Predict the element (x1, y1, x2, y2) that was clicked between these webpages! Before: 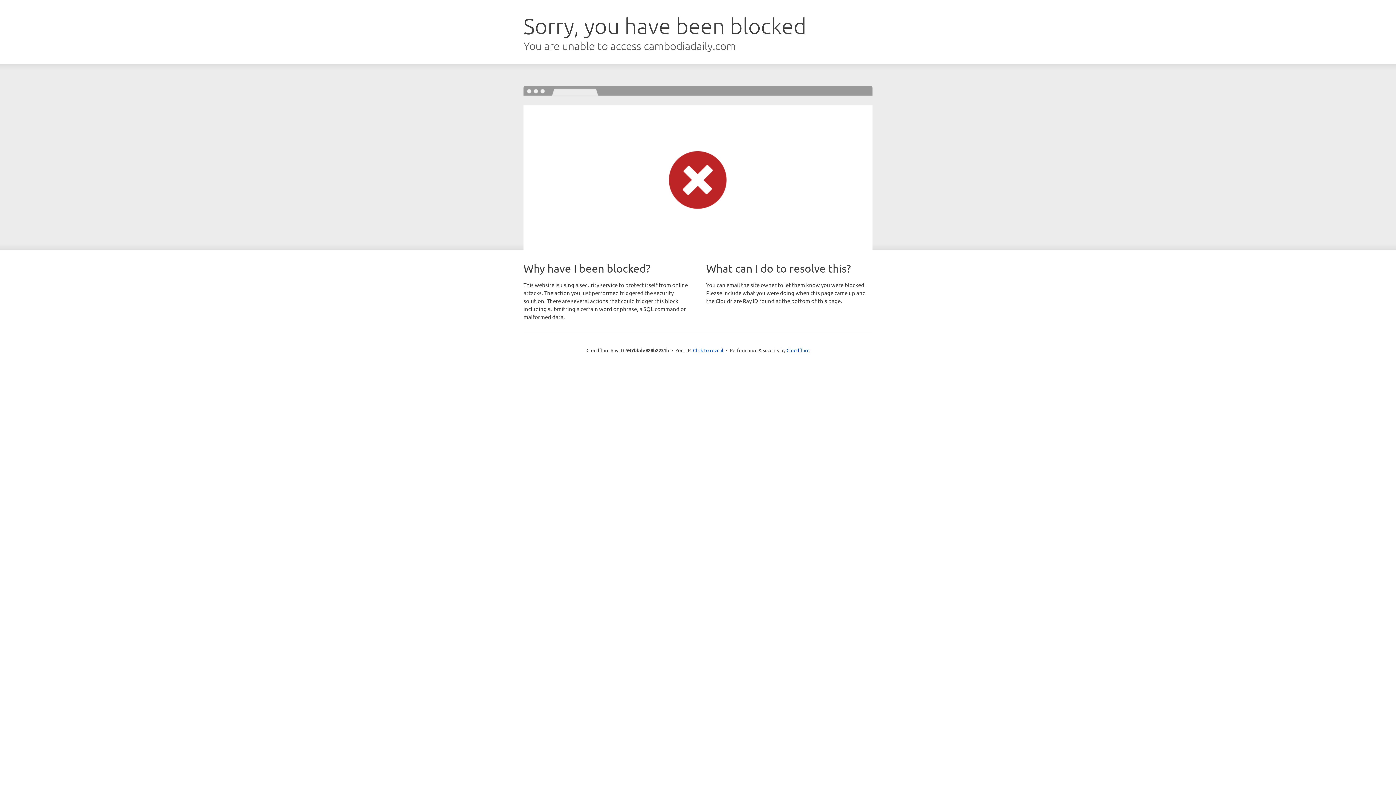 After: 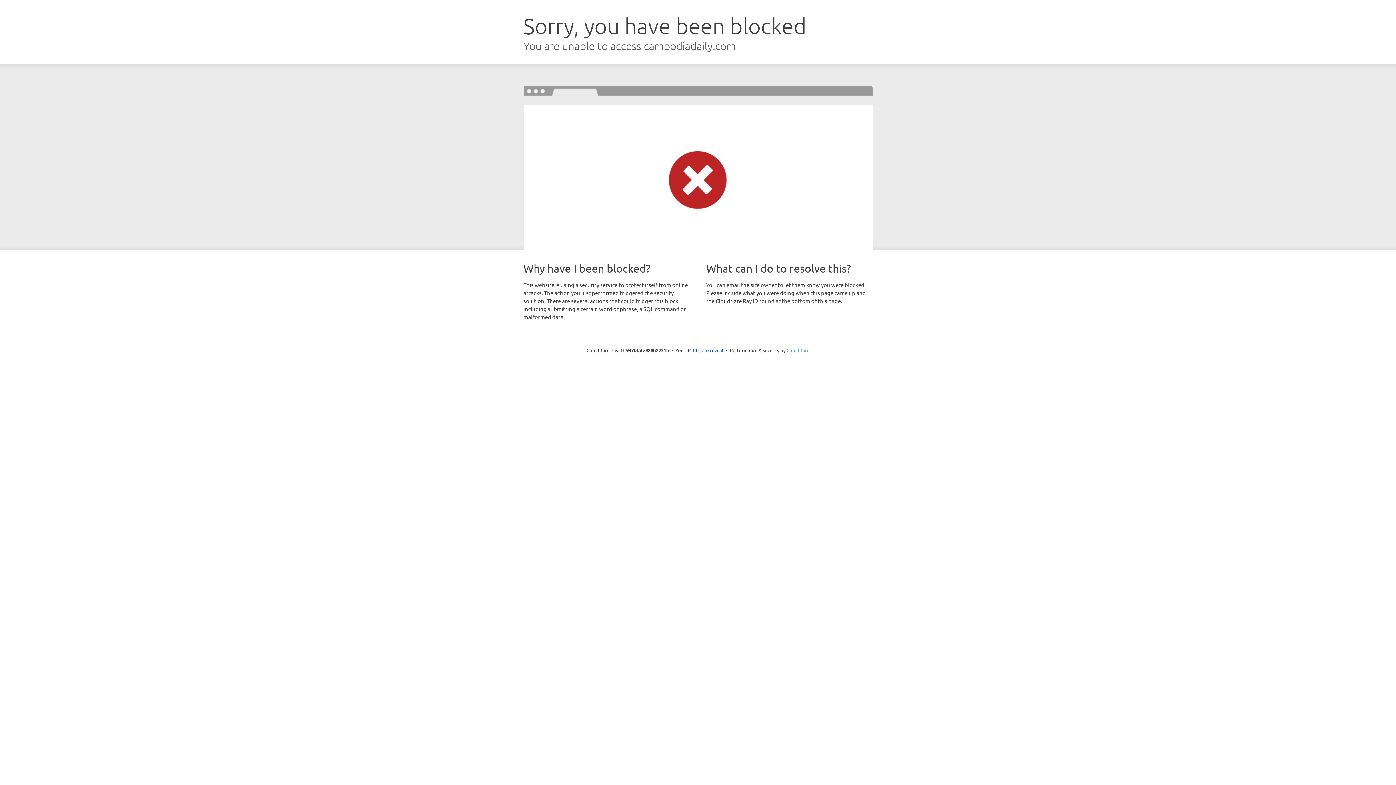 Action: label: Cloudflare bbox: (786, 347, 809, 353)